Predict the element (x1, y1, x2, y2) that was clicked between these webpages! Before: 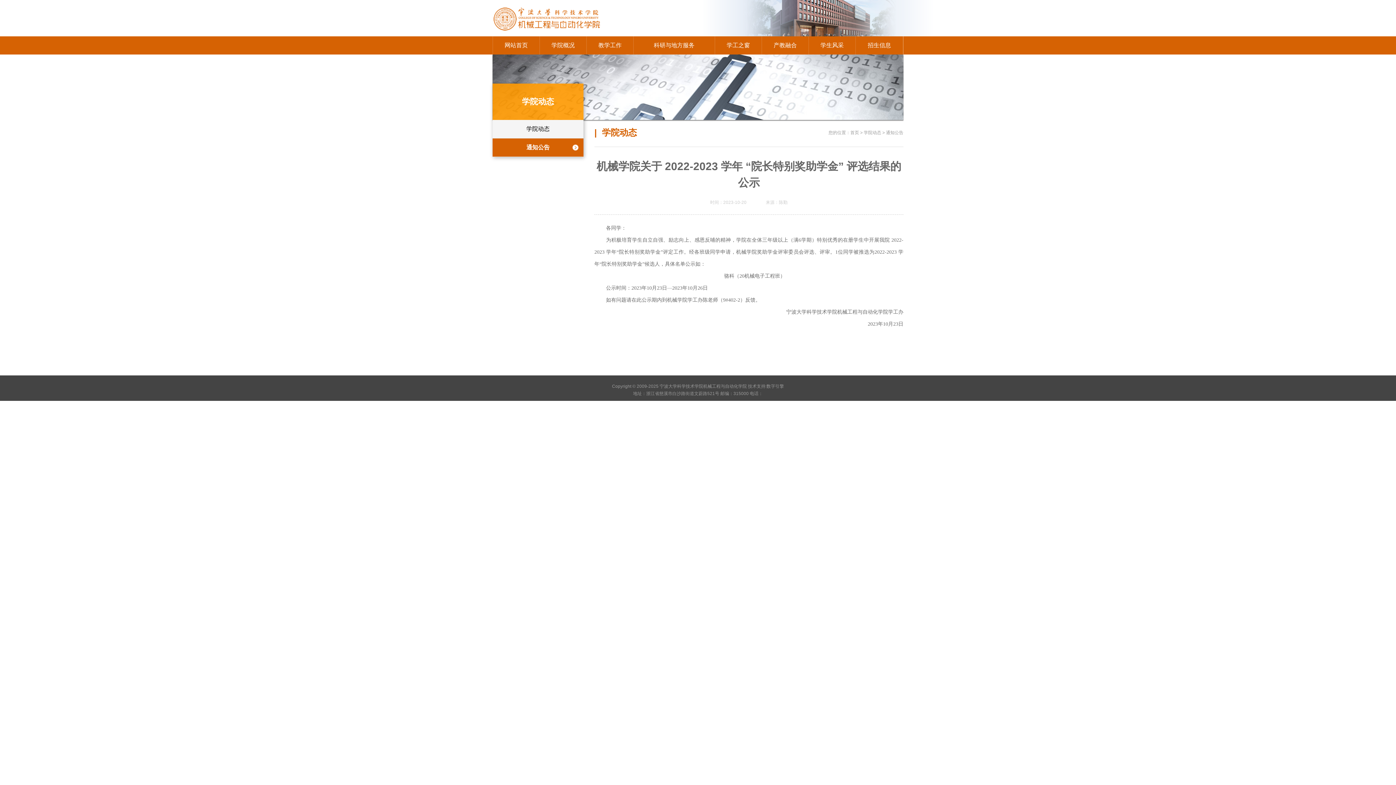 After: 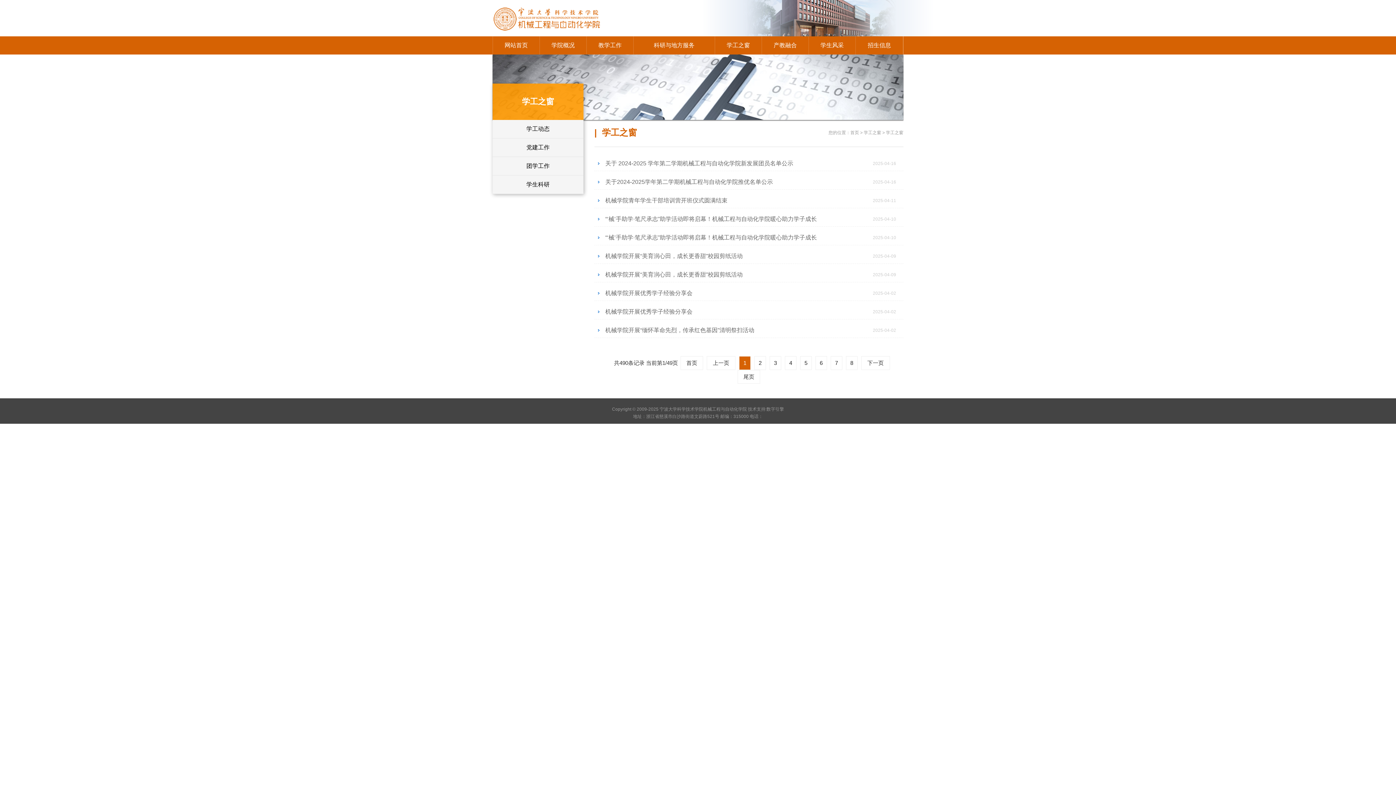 Action: label: 学工之窗 bbox: (715, 36, 761, 54)